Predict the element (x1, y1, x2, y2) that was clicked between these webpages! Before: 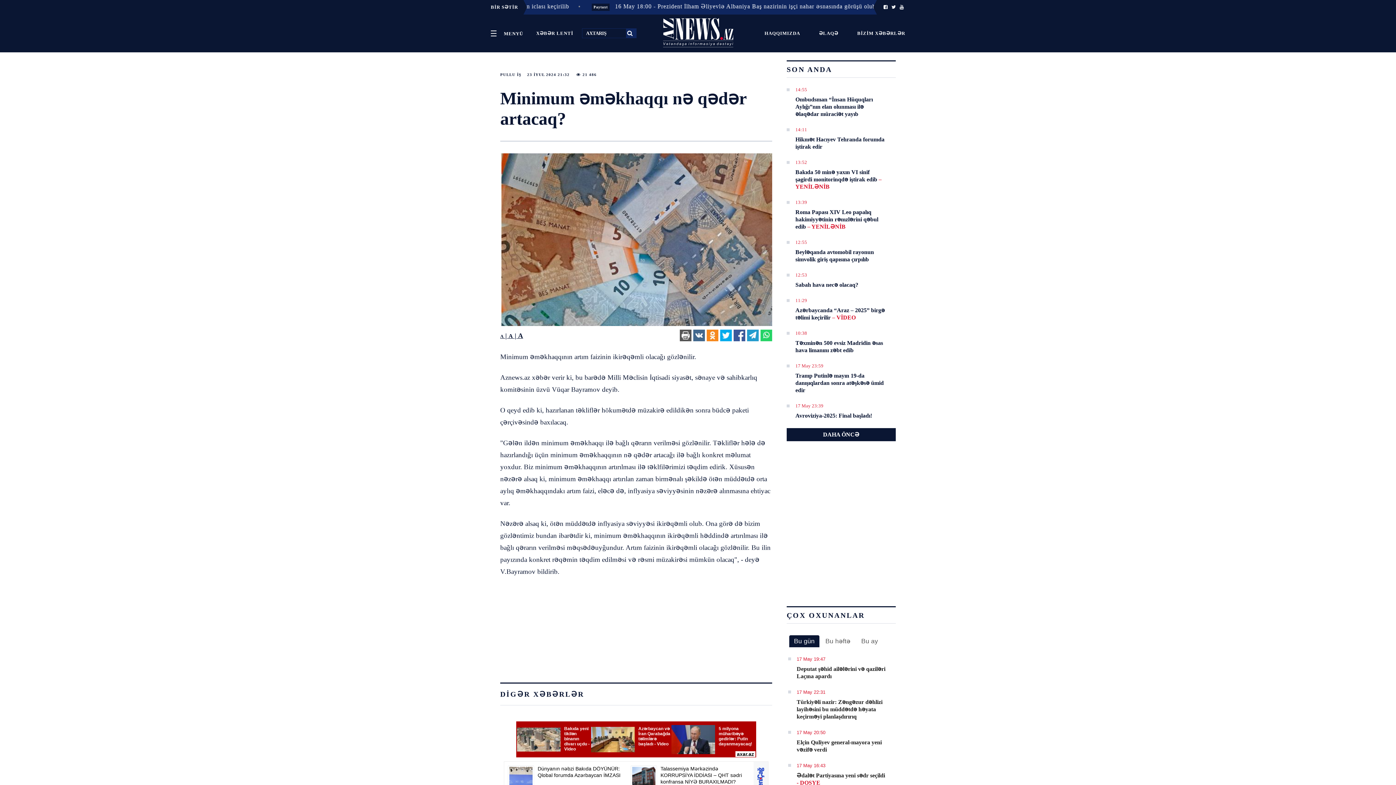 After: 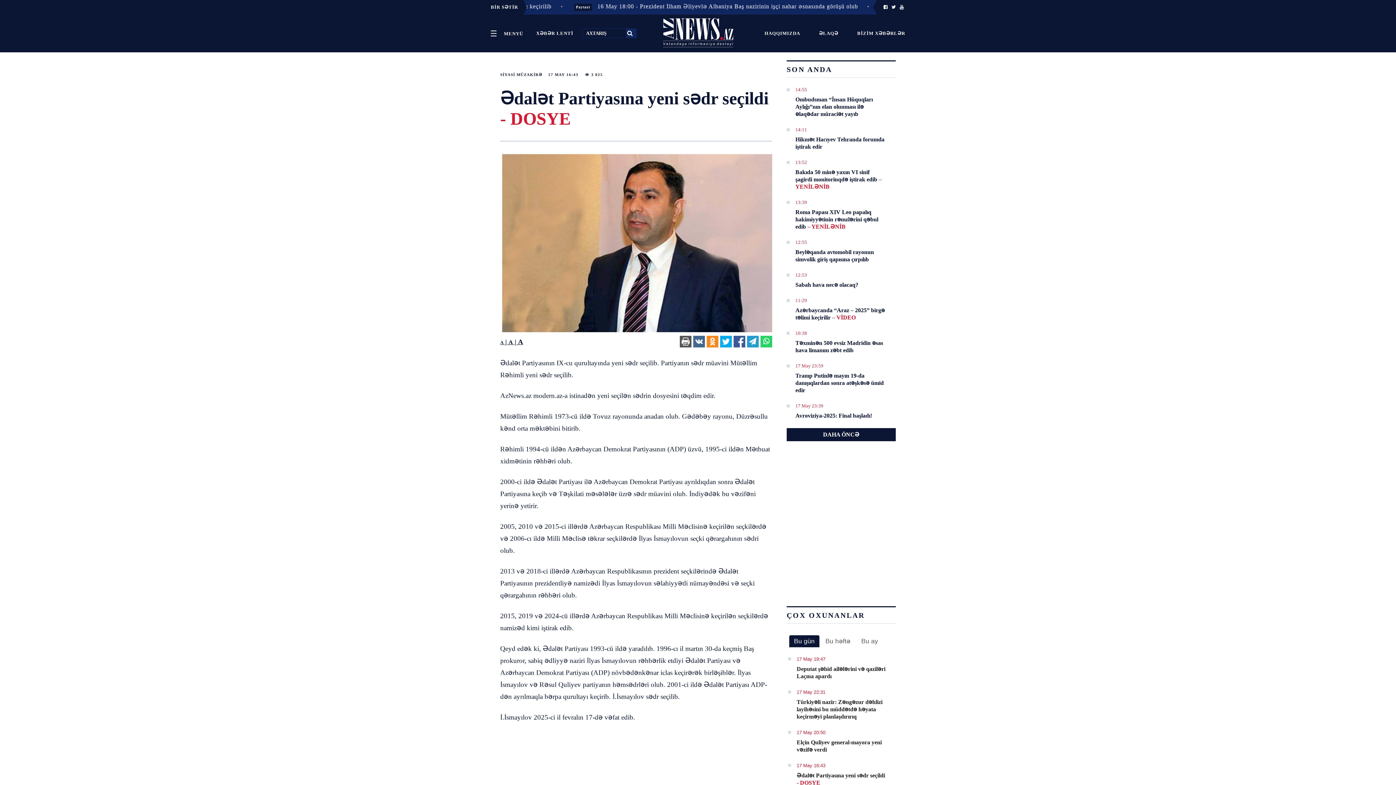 Action: label: Ədalət Partiyasına yeni sədr seçildi - DOSYE bbox: (796, 772, 885, 786)